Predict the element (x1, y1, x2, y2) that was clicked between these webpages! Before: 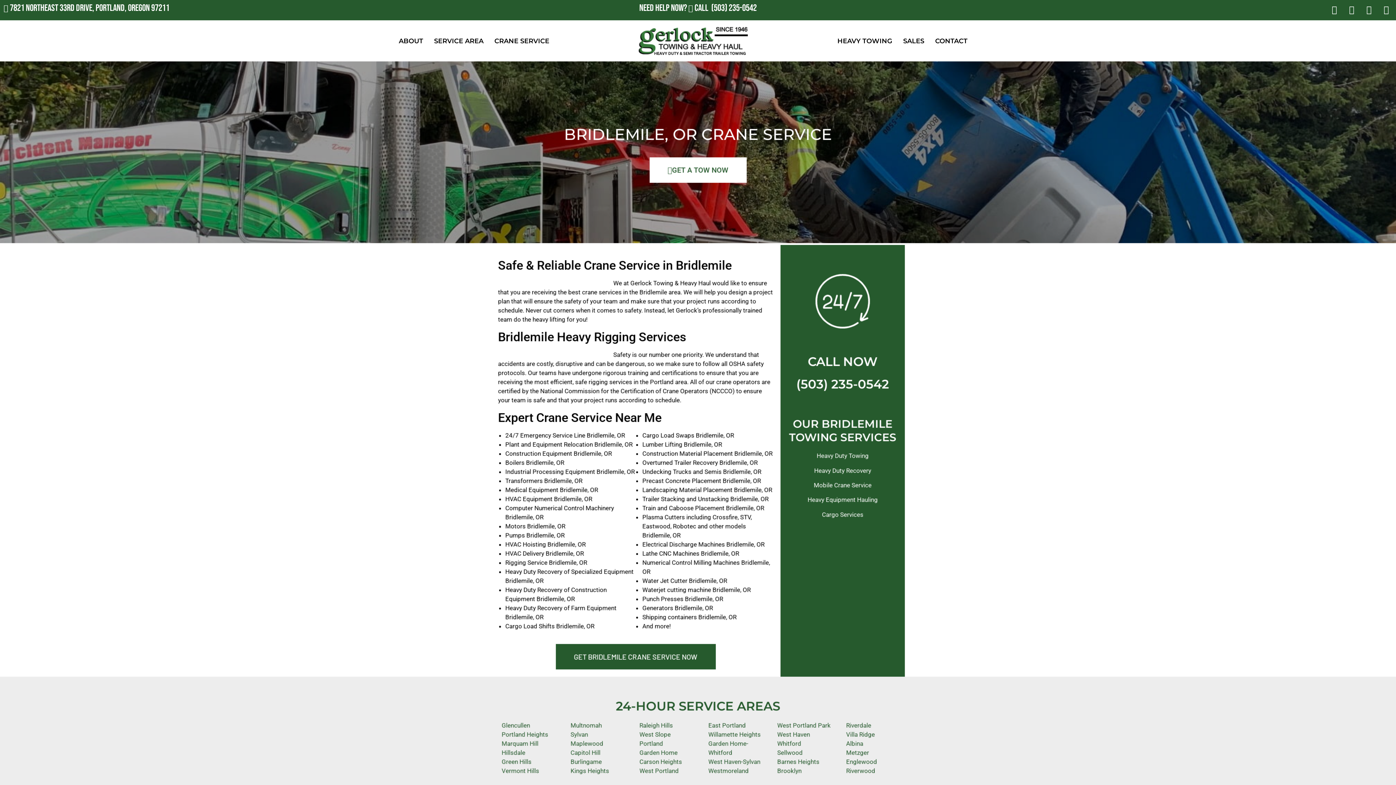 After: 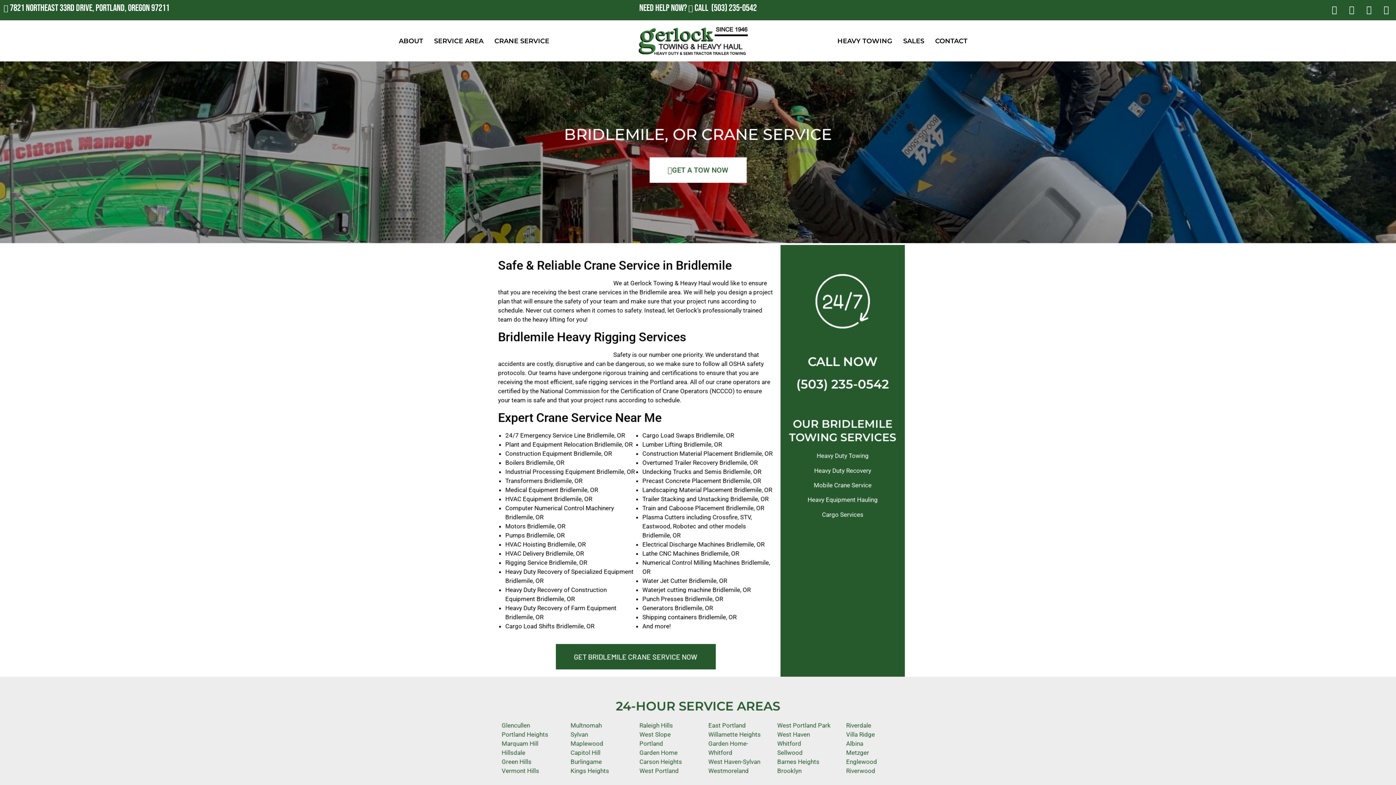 Action: label: Cargo Services bbox: (822, 511, 863, 518)